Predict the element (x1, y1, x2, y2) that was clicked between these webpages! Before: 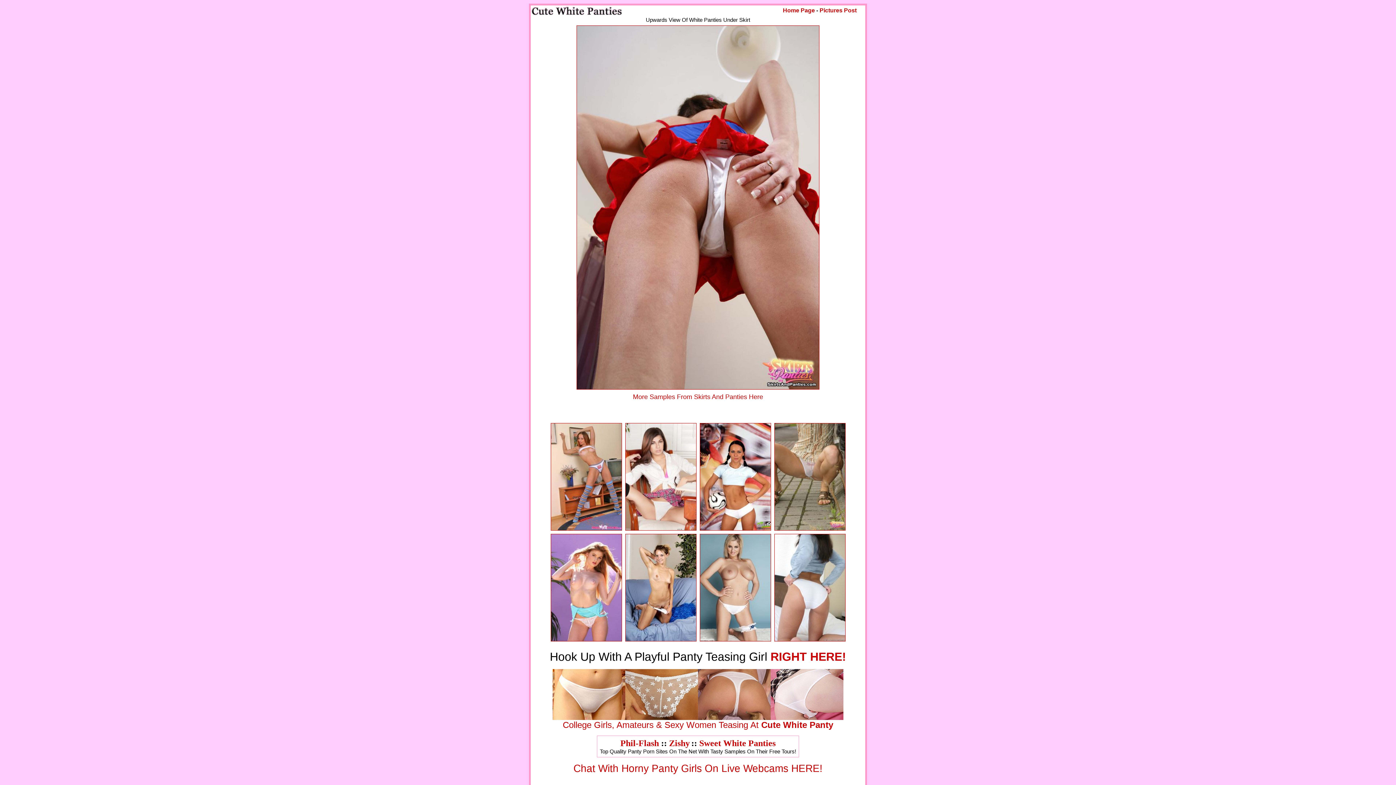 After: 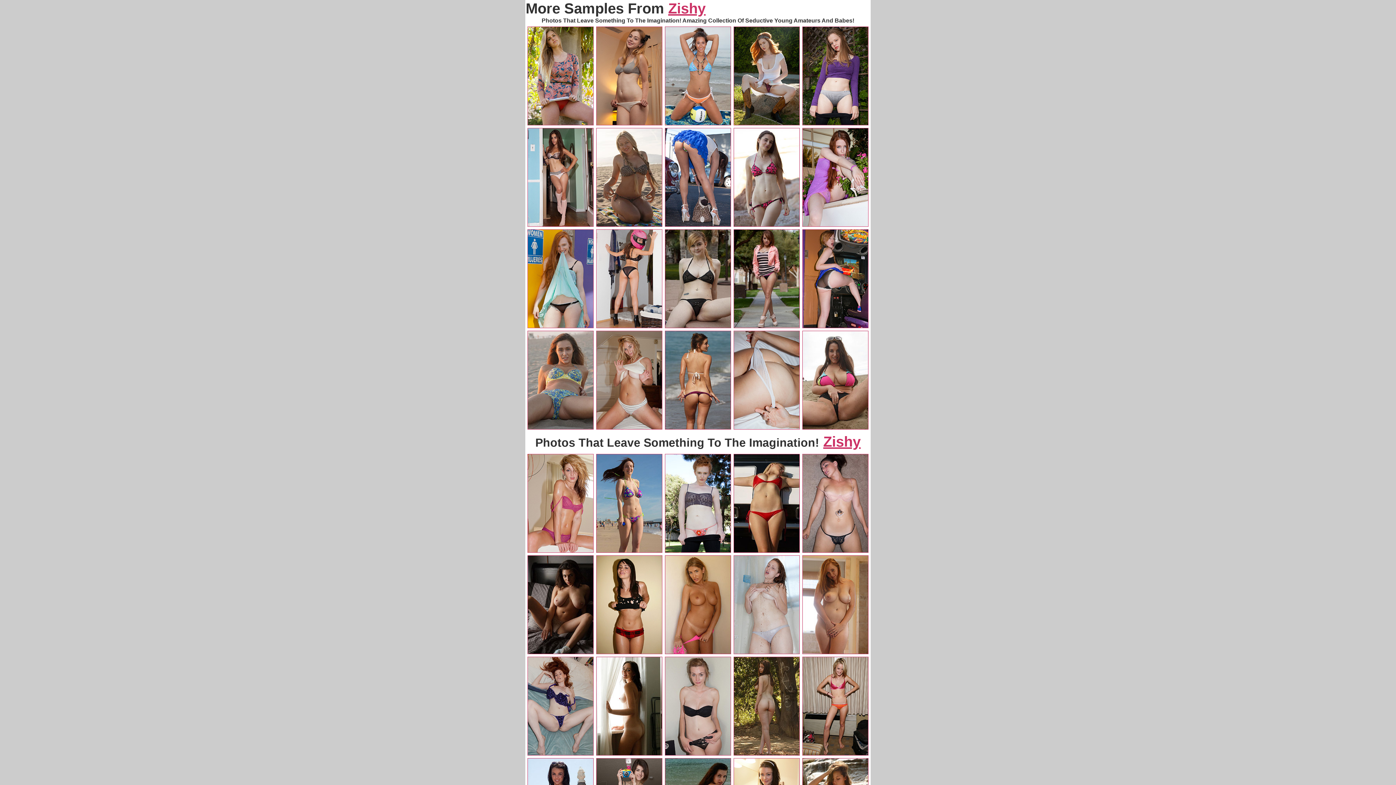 Action: bbox: (577, 384, 819, 390)